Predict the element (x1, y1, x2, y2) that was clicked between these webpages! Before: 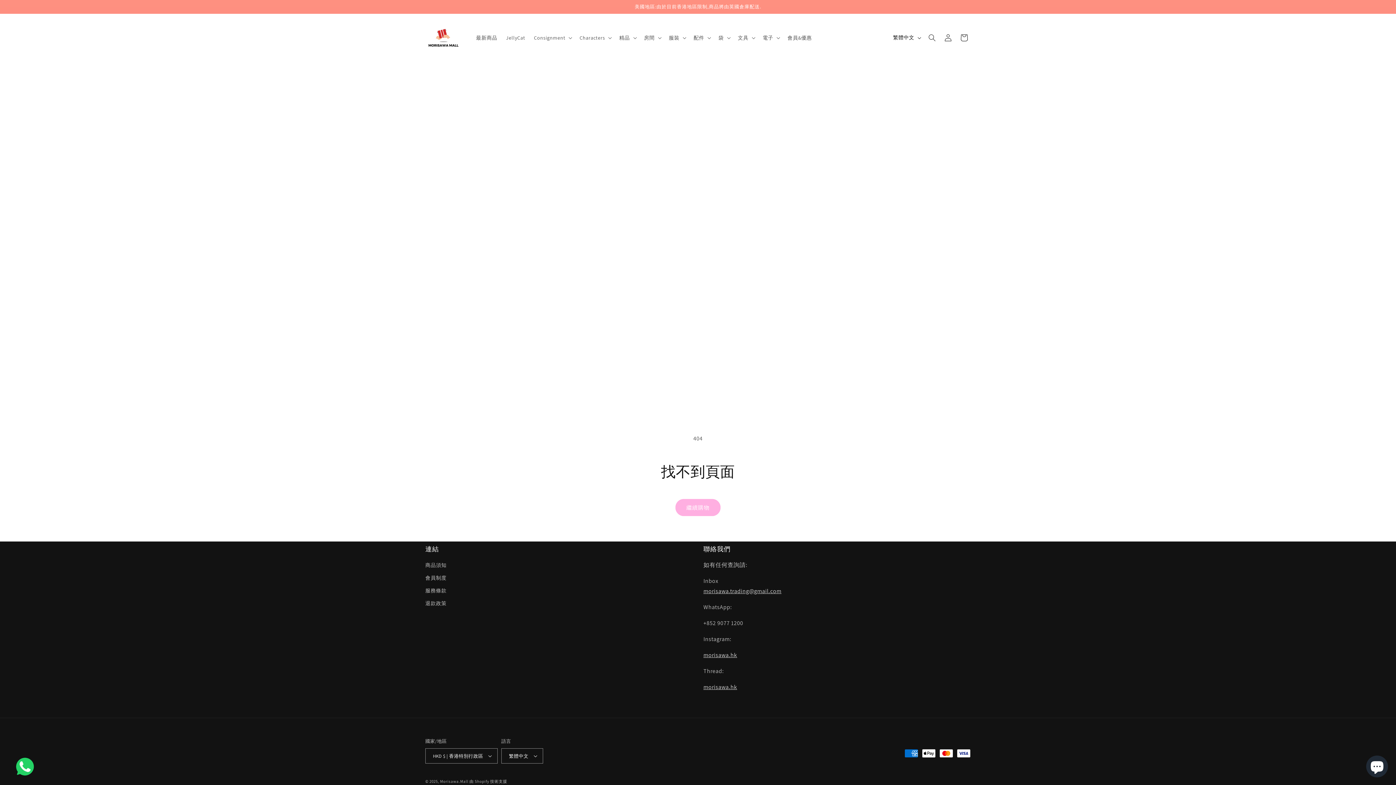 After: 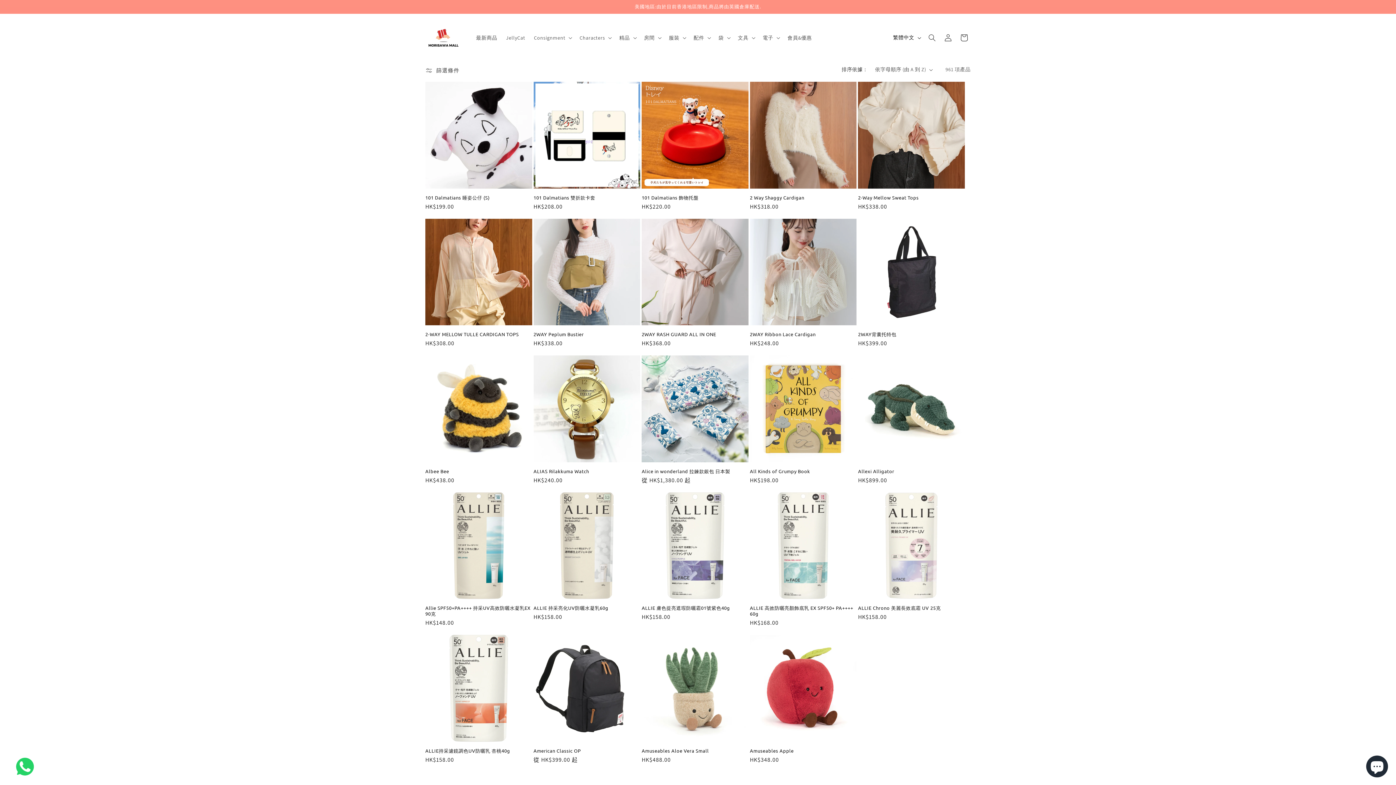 Action: bbox: (675, 499, 720, 516) label: 繼續購物